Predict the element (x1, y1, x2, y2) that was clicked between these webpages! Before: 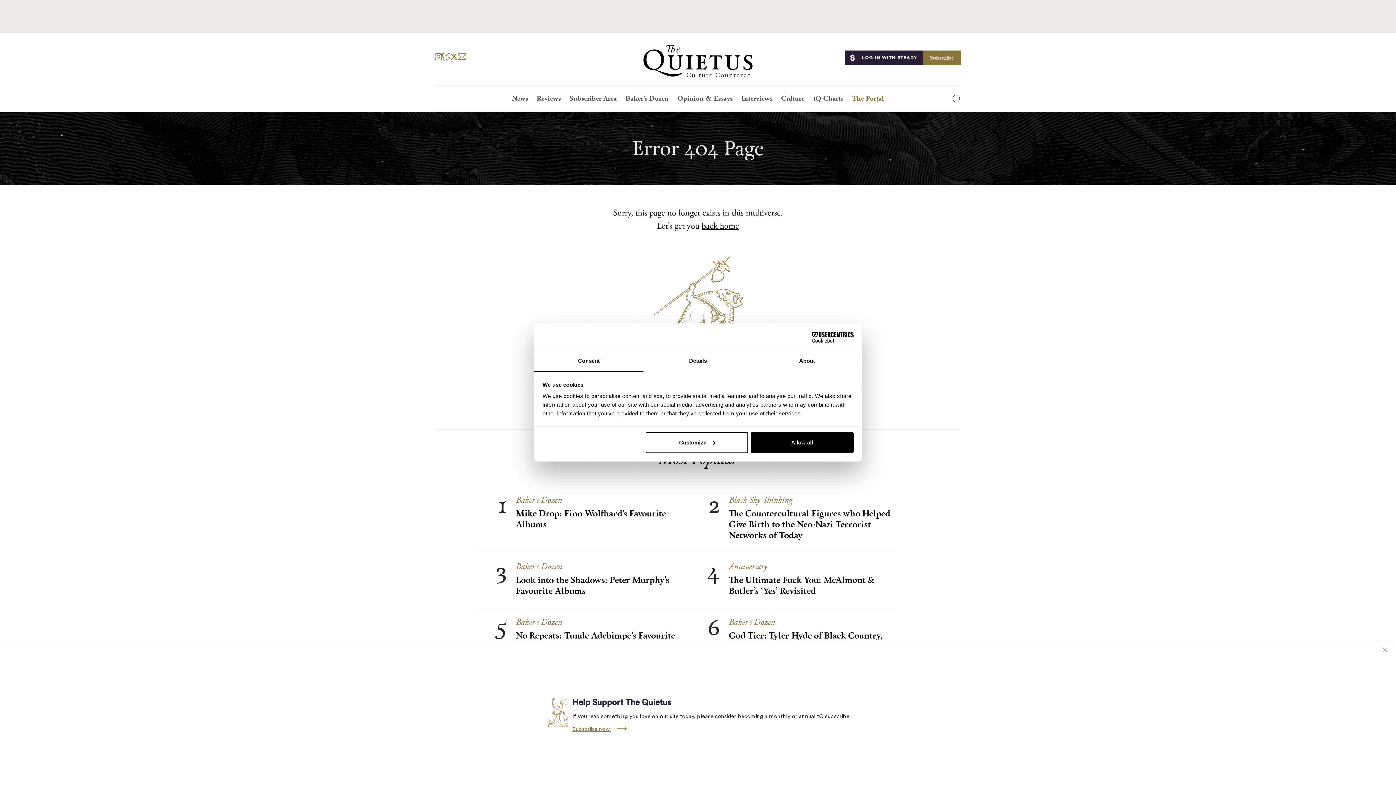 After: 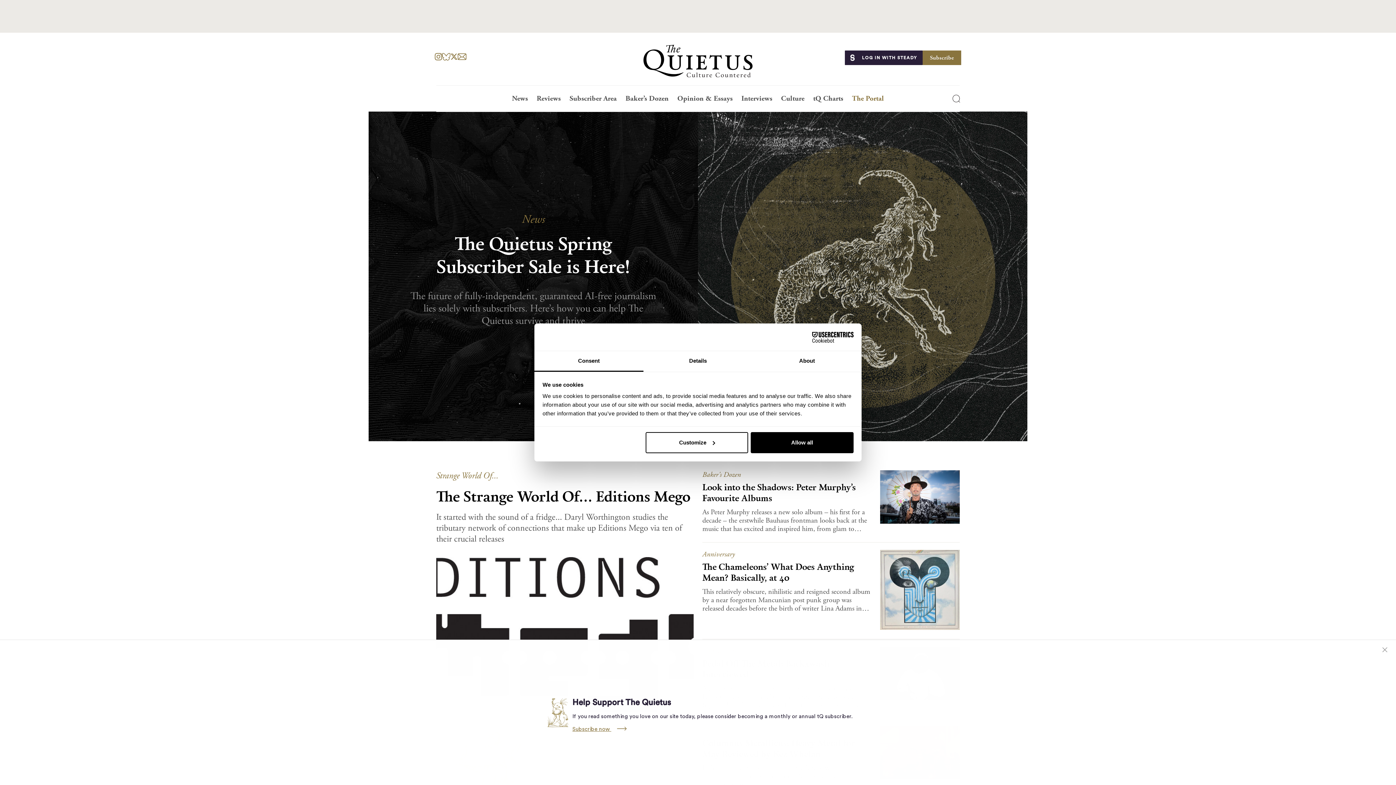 Action: bbox: (643, 44, 752, 77) label: Home